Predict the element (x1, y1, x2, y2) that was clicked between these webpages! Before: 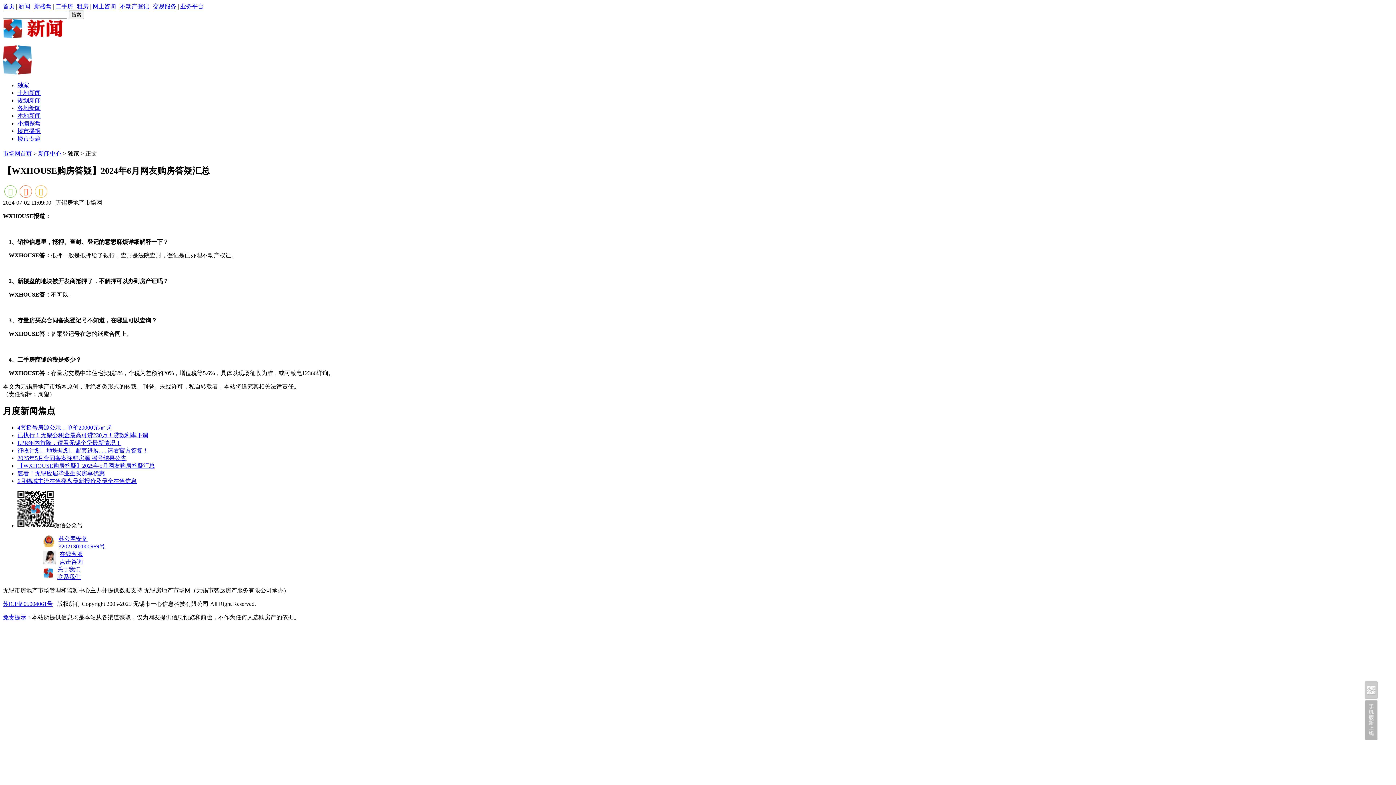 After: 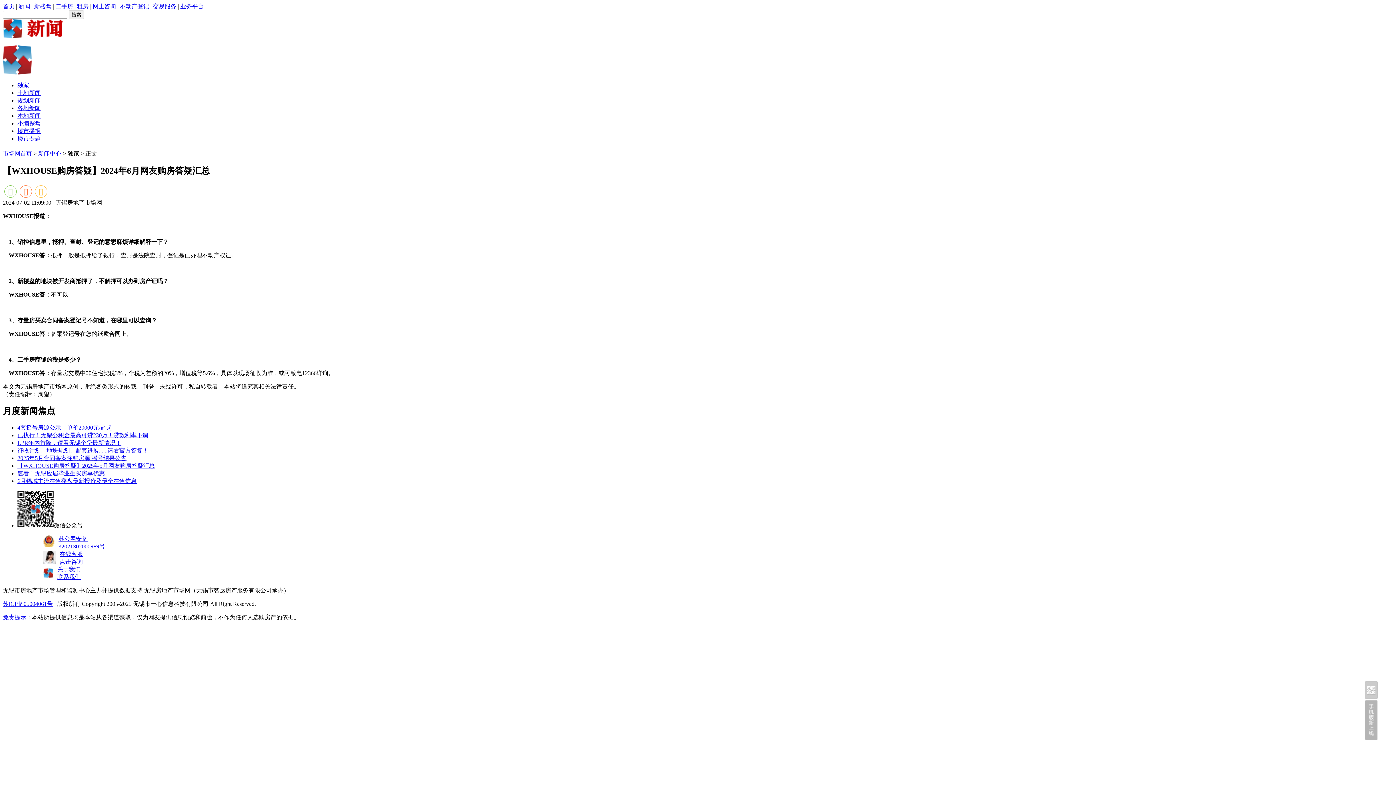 Action: label: 2025年5月合同备案注销房源 摇号结果公告 bbox: (17, 455, 126, 461)